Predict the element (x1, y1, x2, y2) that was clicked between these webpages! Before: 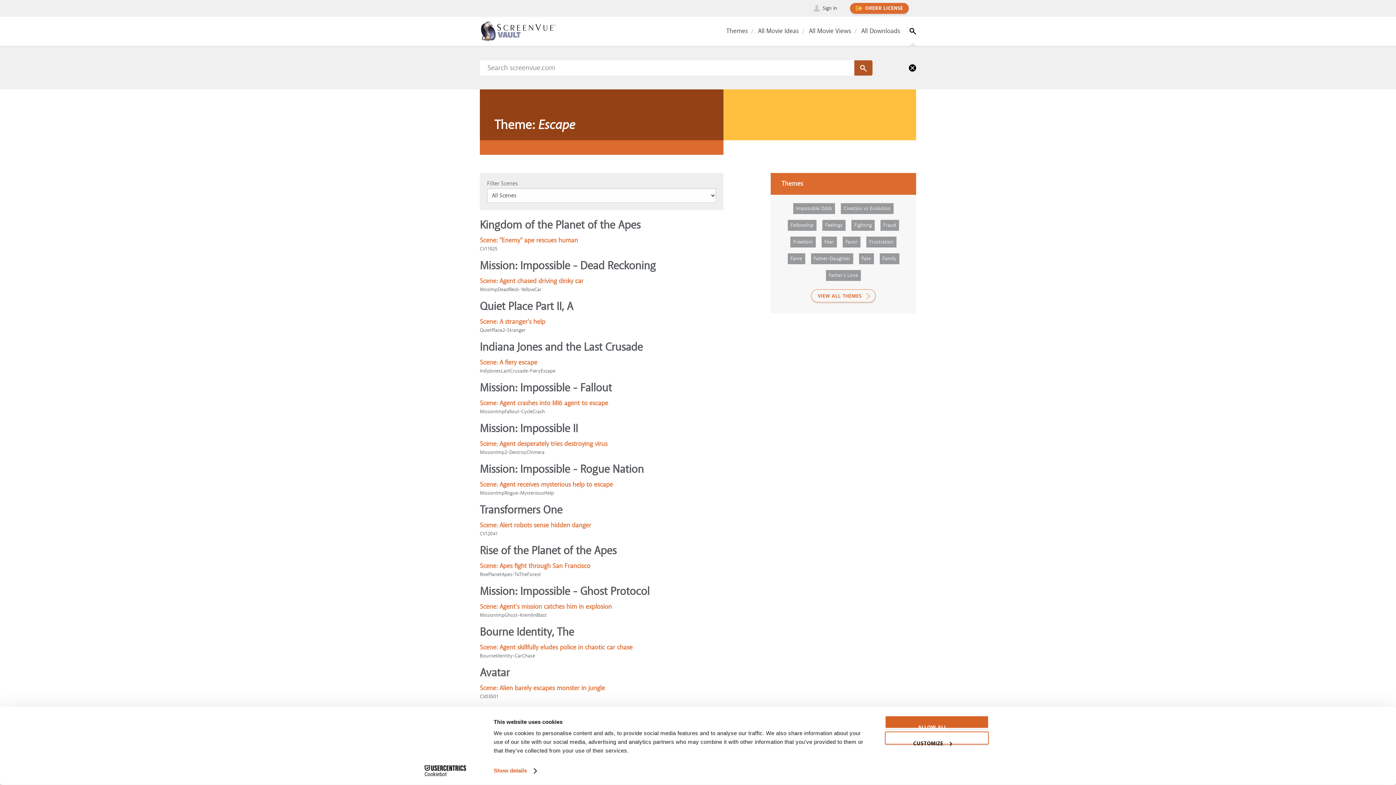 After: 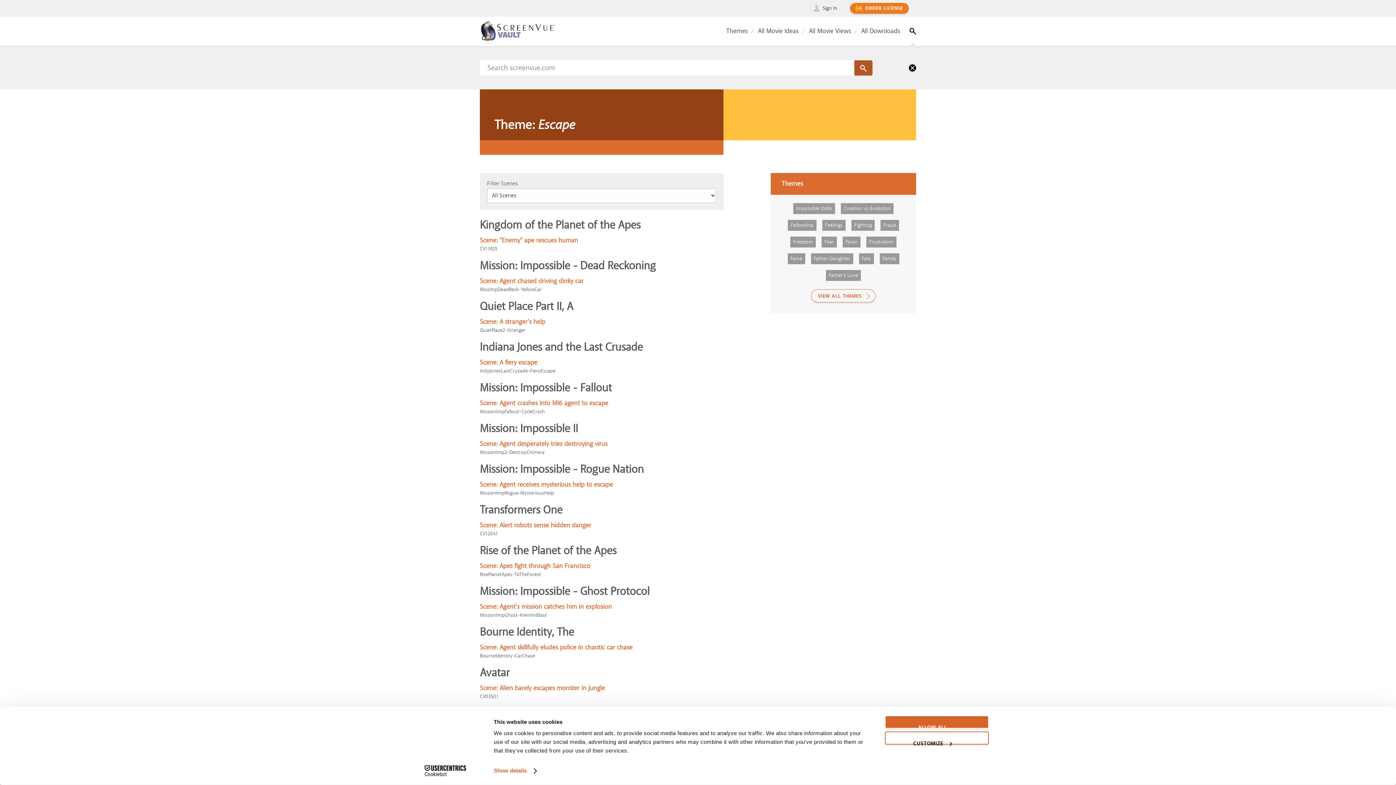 Action: bbox: (842, 5, 909, 12) label: ORDER LICENSE